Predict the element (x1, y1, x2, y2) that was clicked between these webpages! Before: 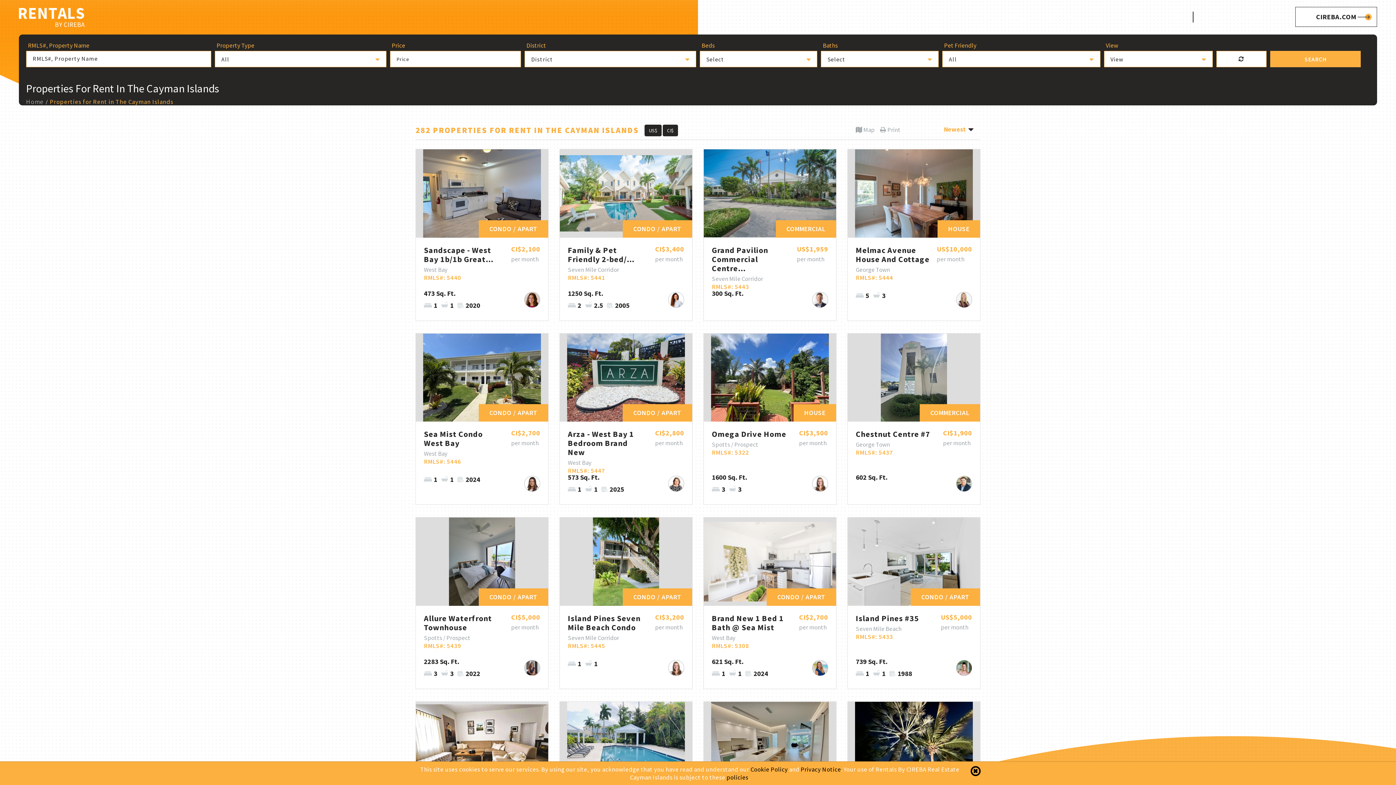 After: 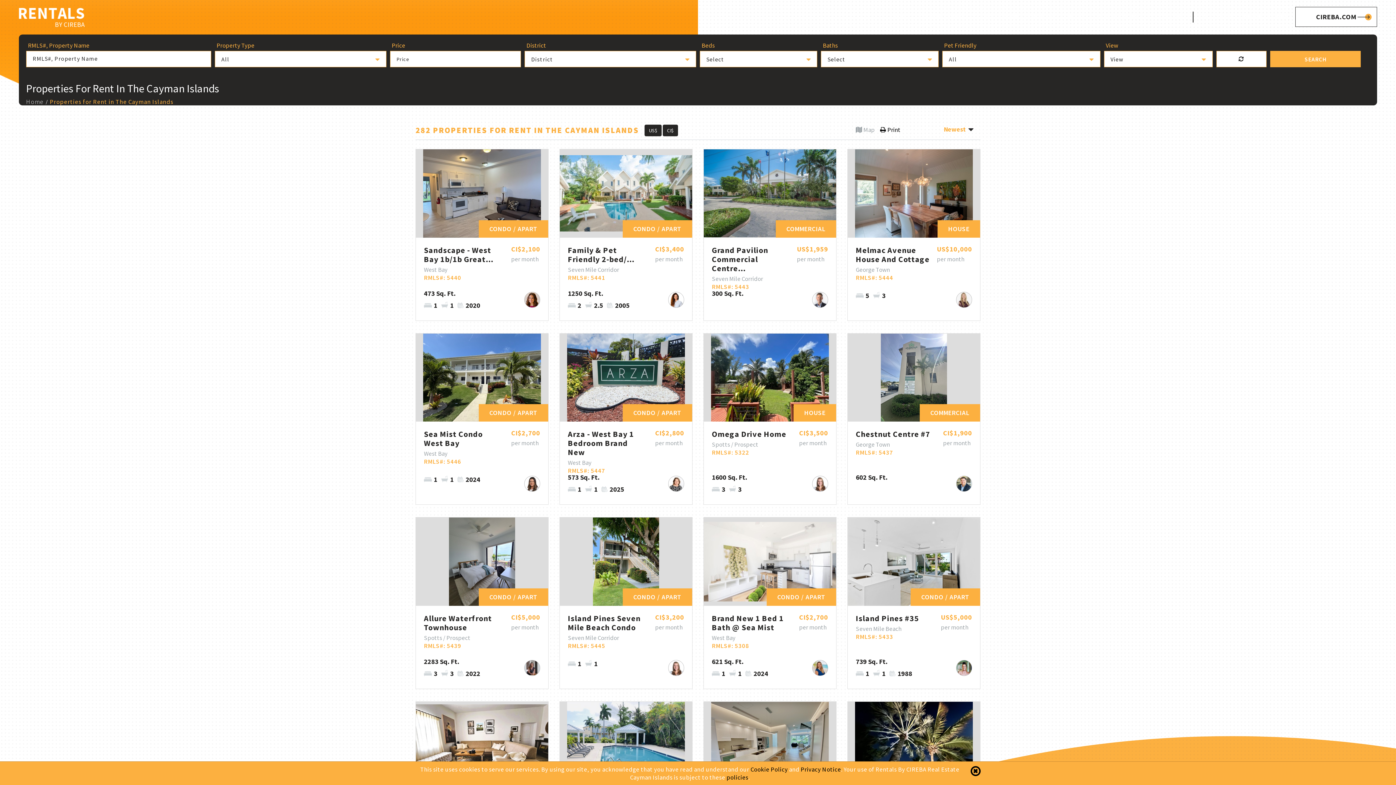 Action: label: Print bbox: (880, 125, 900, 133)